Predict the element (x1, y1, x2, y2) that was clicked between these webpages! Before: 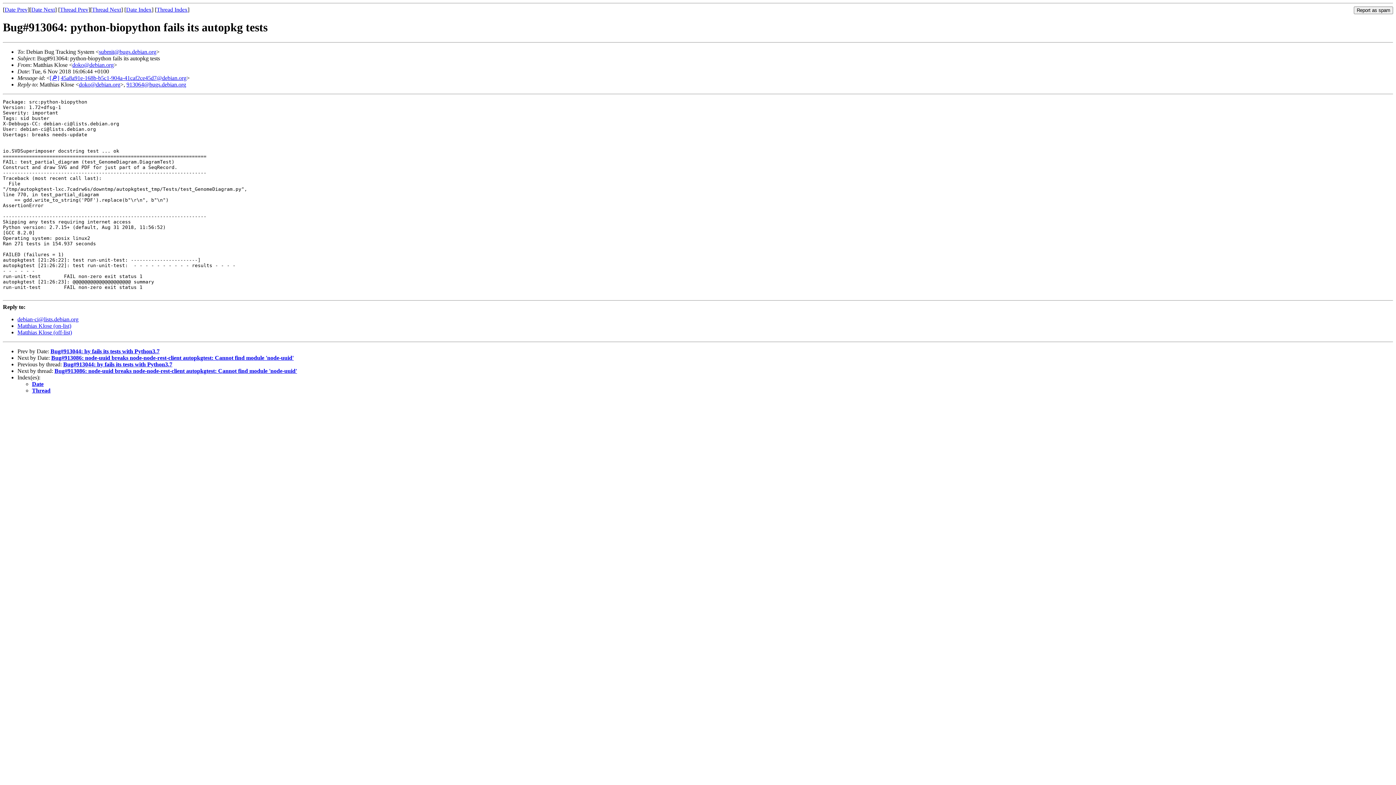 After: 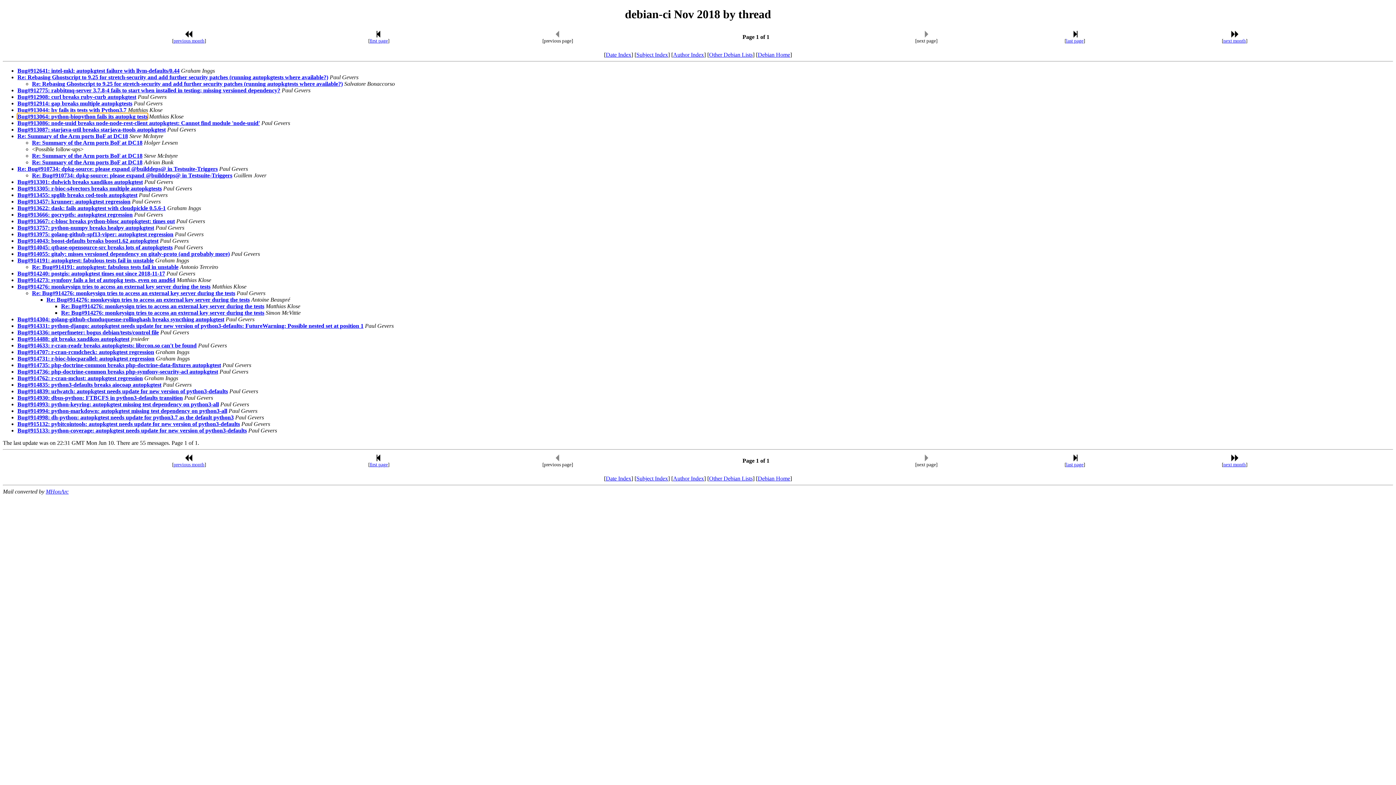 Action: label: Thread bbox: (32, 387, 50, 393)